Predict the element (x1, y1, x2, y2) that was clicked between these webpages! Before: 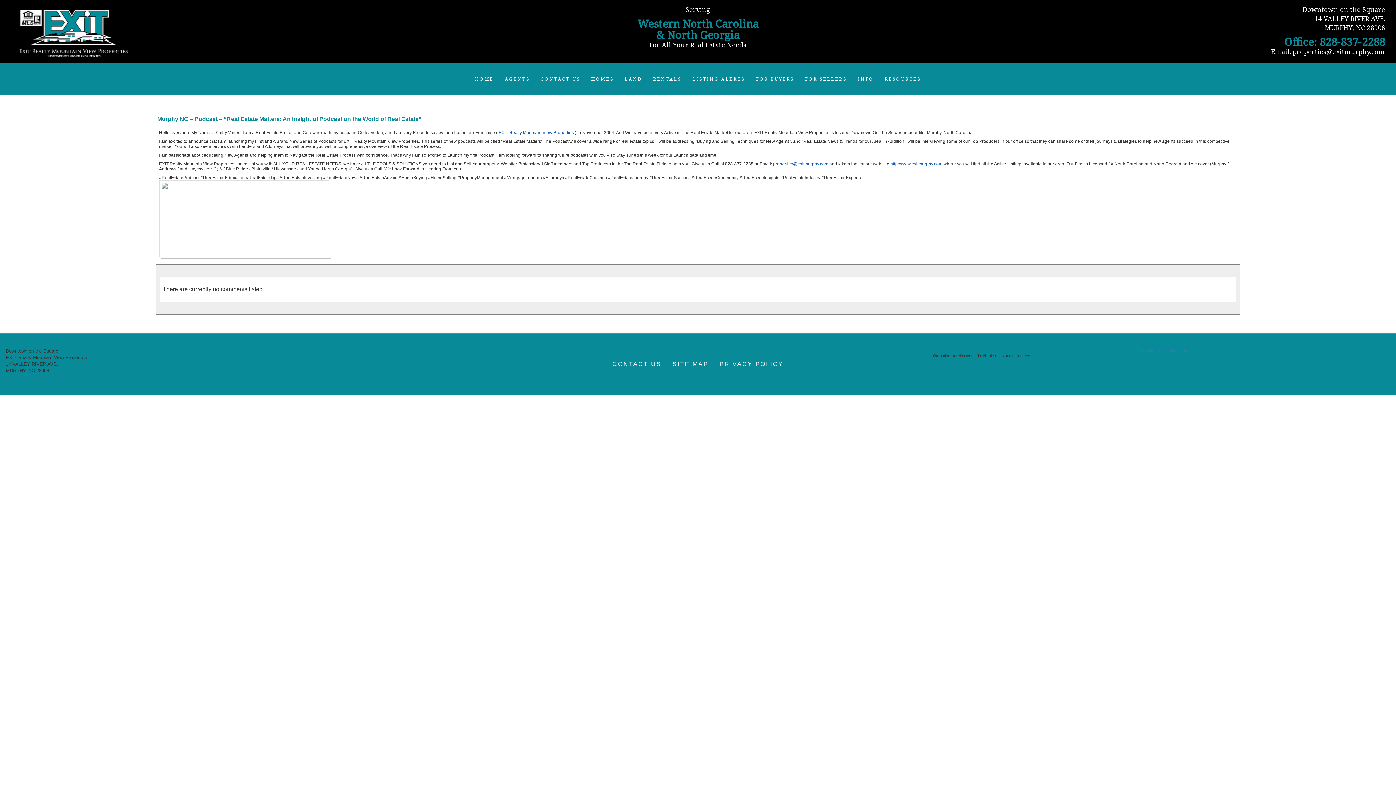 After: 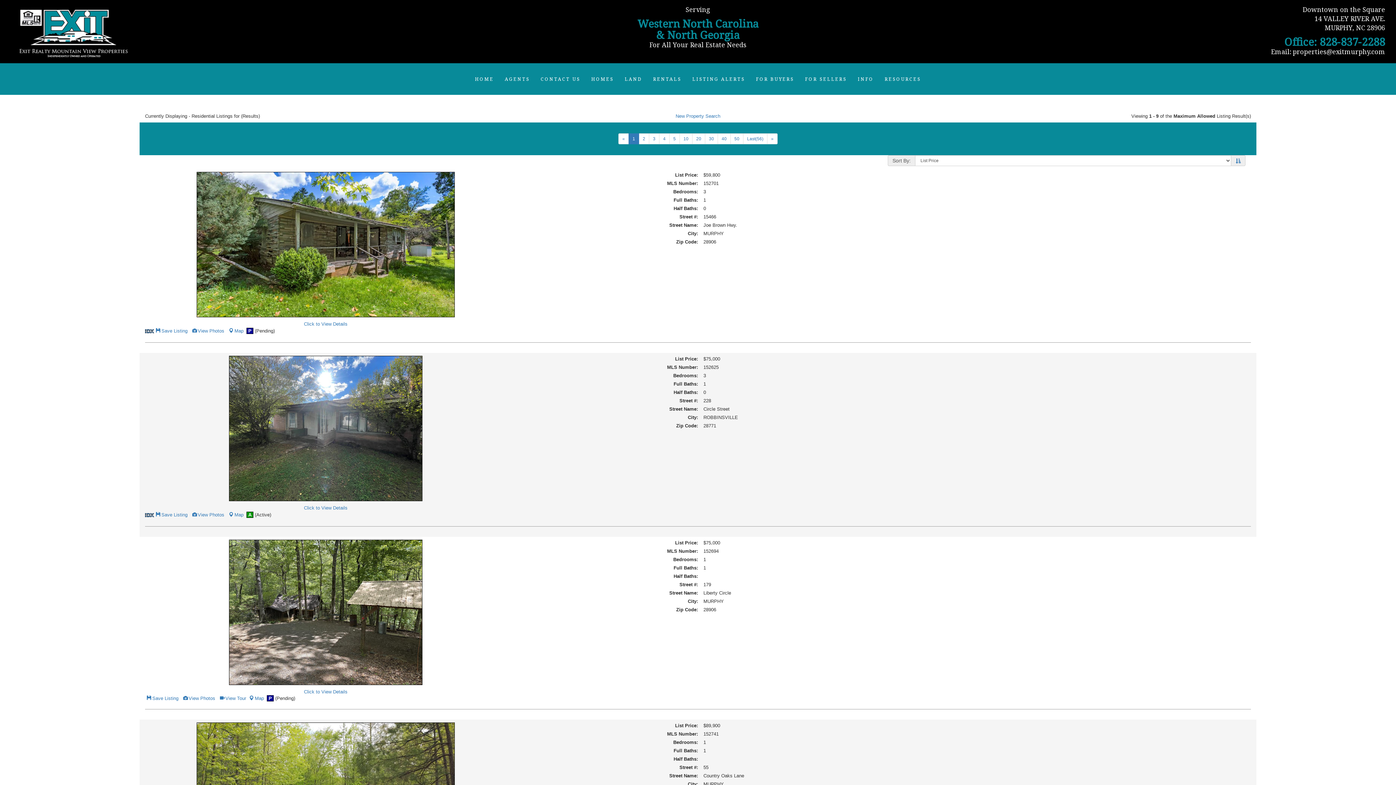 Action: label: HOMES bbox: (586, 70, 619, 87)